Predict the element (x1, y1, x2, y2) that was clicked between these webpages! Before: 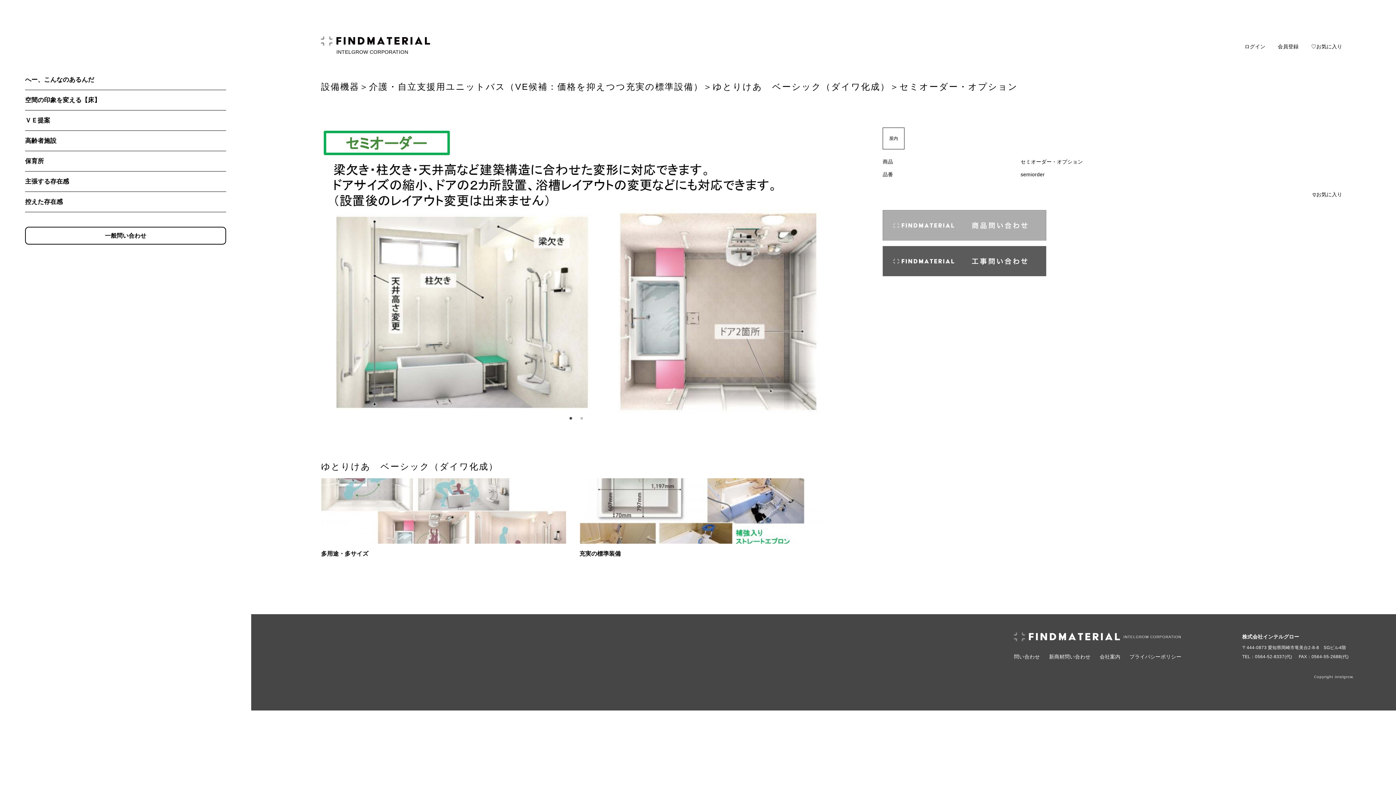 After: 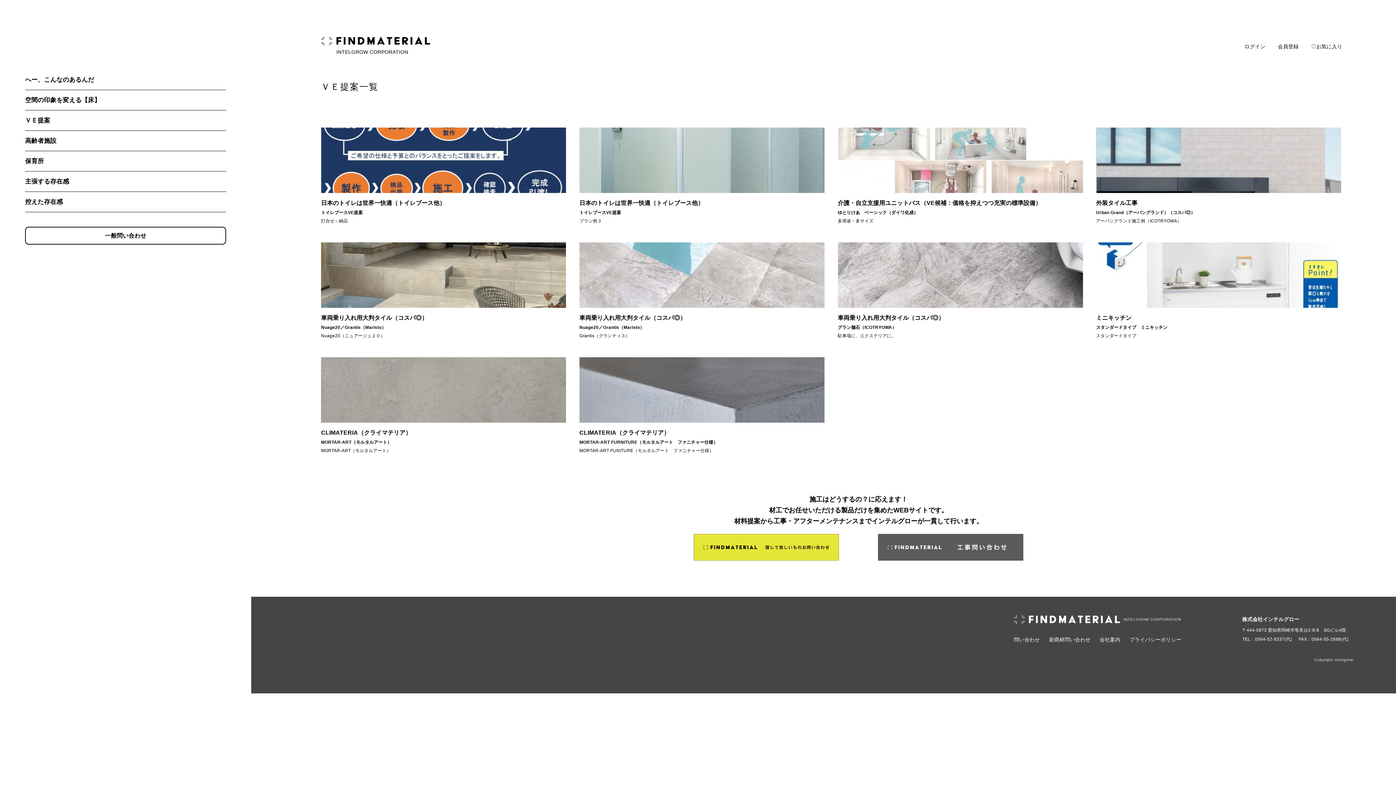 Action: bbox: (25, 110, 226, 130) label: ＶＥ提案